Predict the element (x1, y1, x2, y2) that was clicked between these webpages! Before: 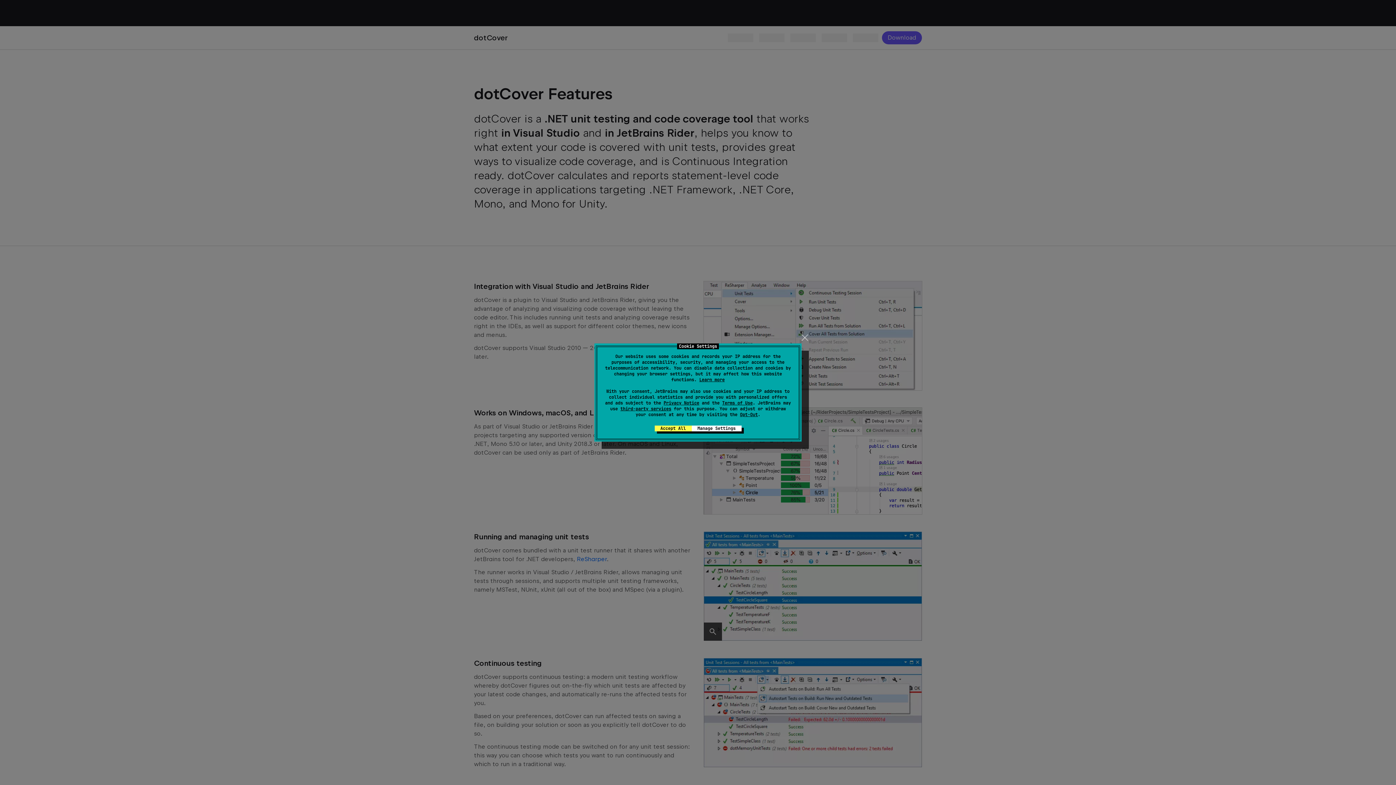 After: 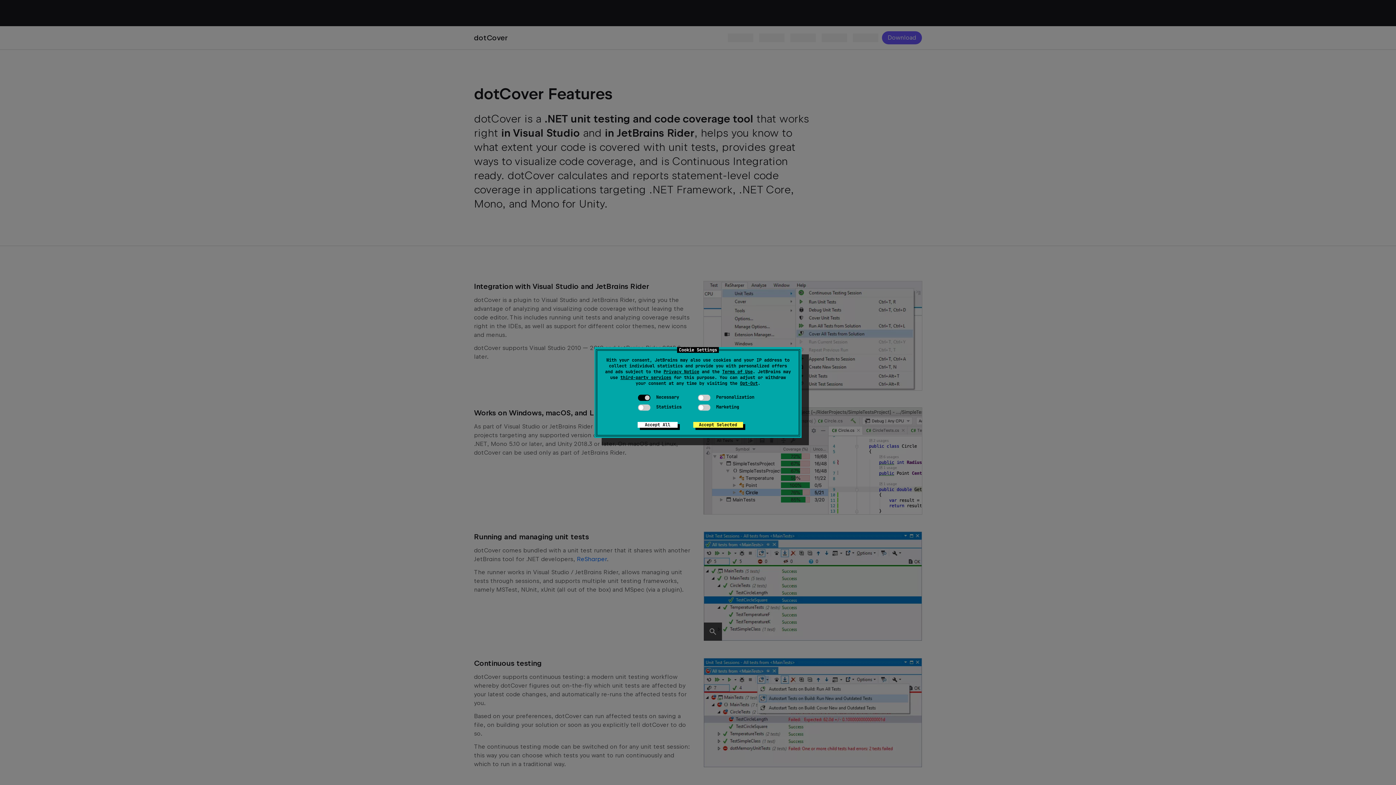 Action: label: Opt-Out bbox: (740, 412, 758, 417)